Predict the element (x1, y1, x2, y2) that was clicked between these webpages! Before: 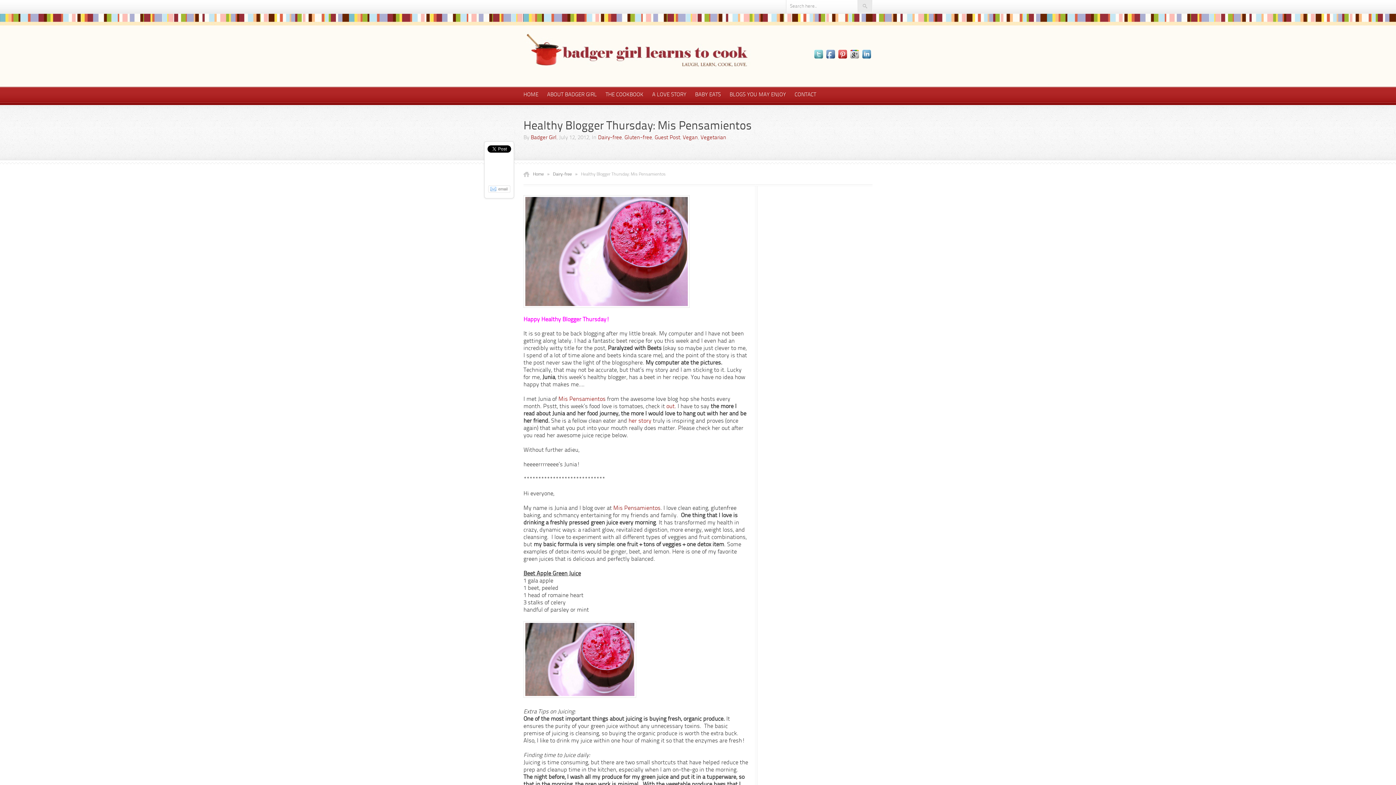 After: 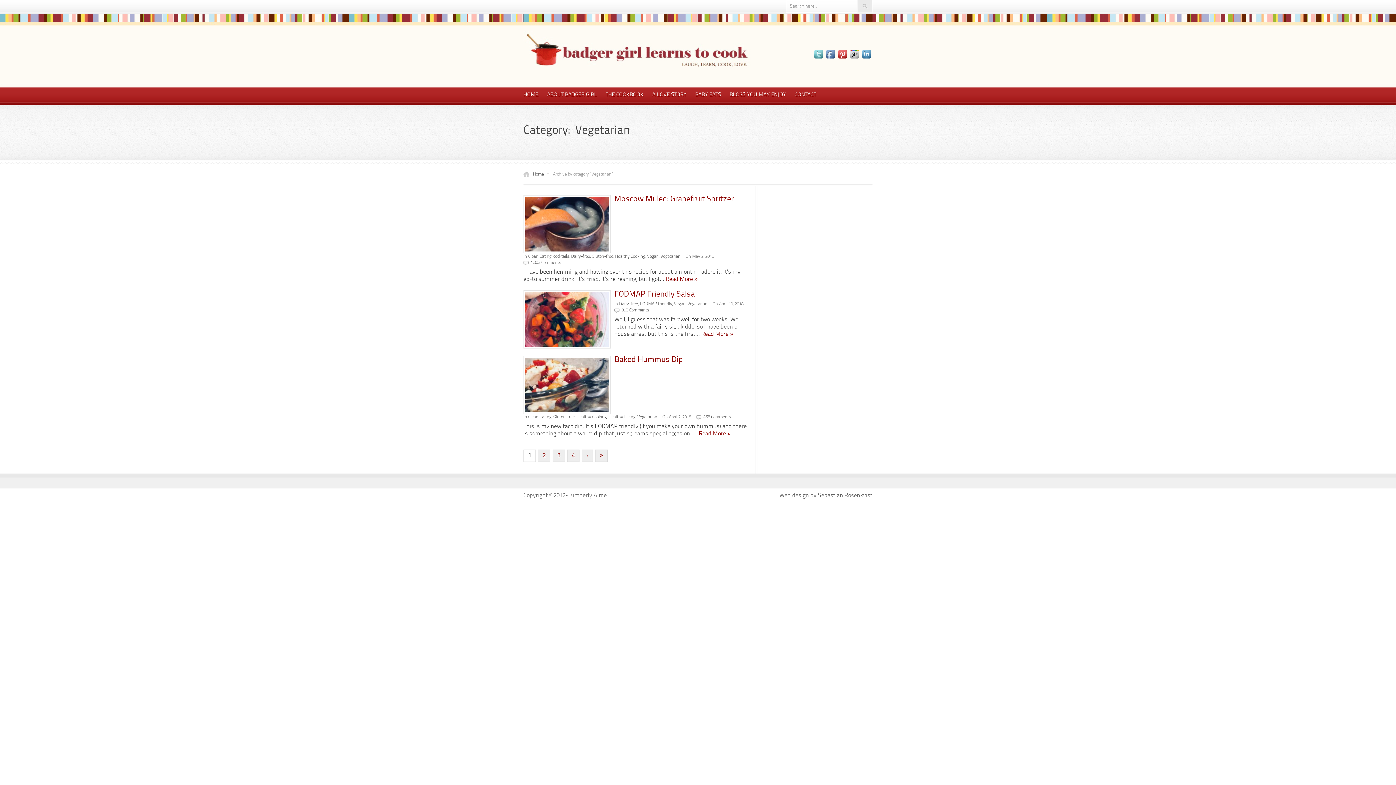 Action: bbox: (700, 135, 726, 140) label: Vegetarian